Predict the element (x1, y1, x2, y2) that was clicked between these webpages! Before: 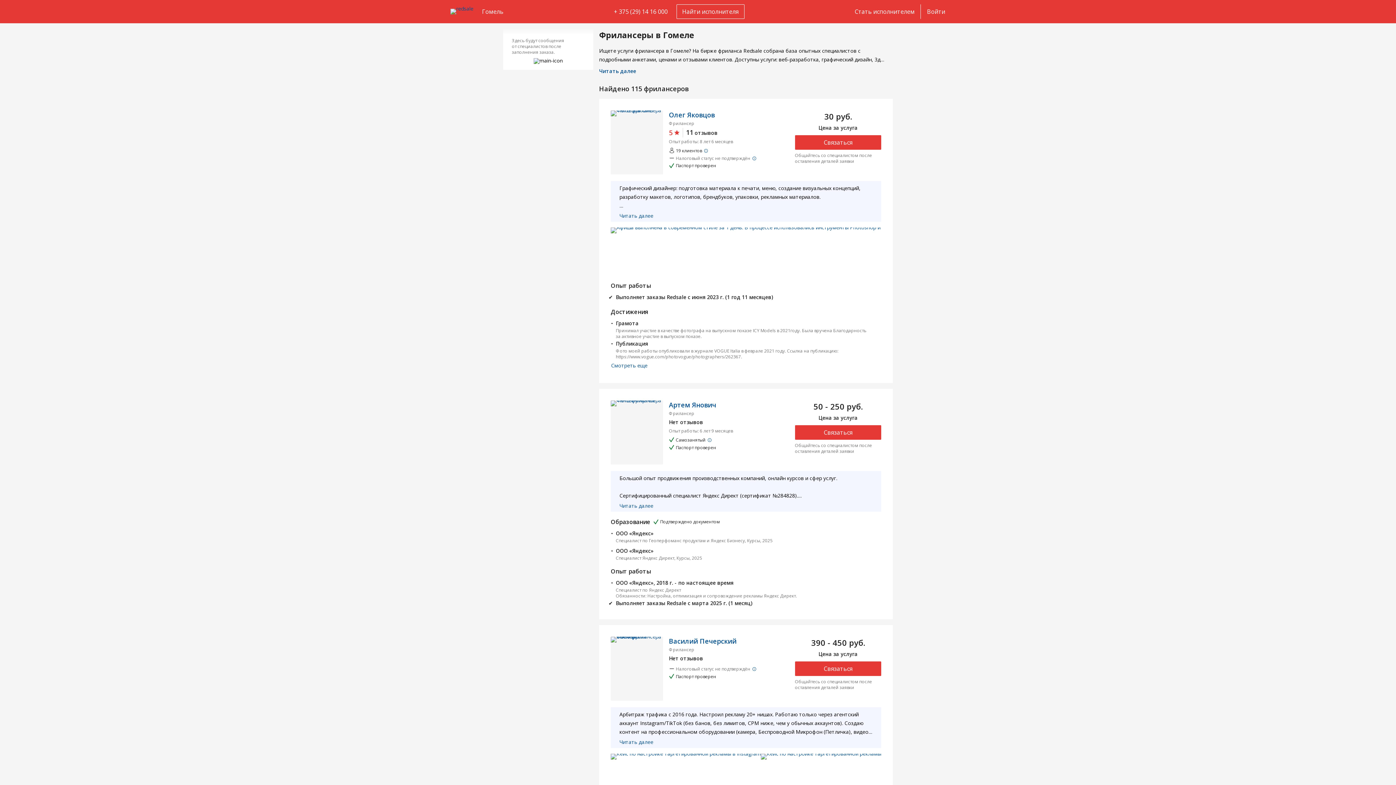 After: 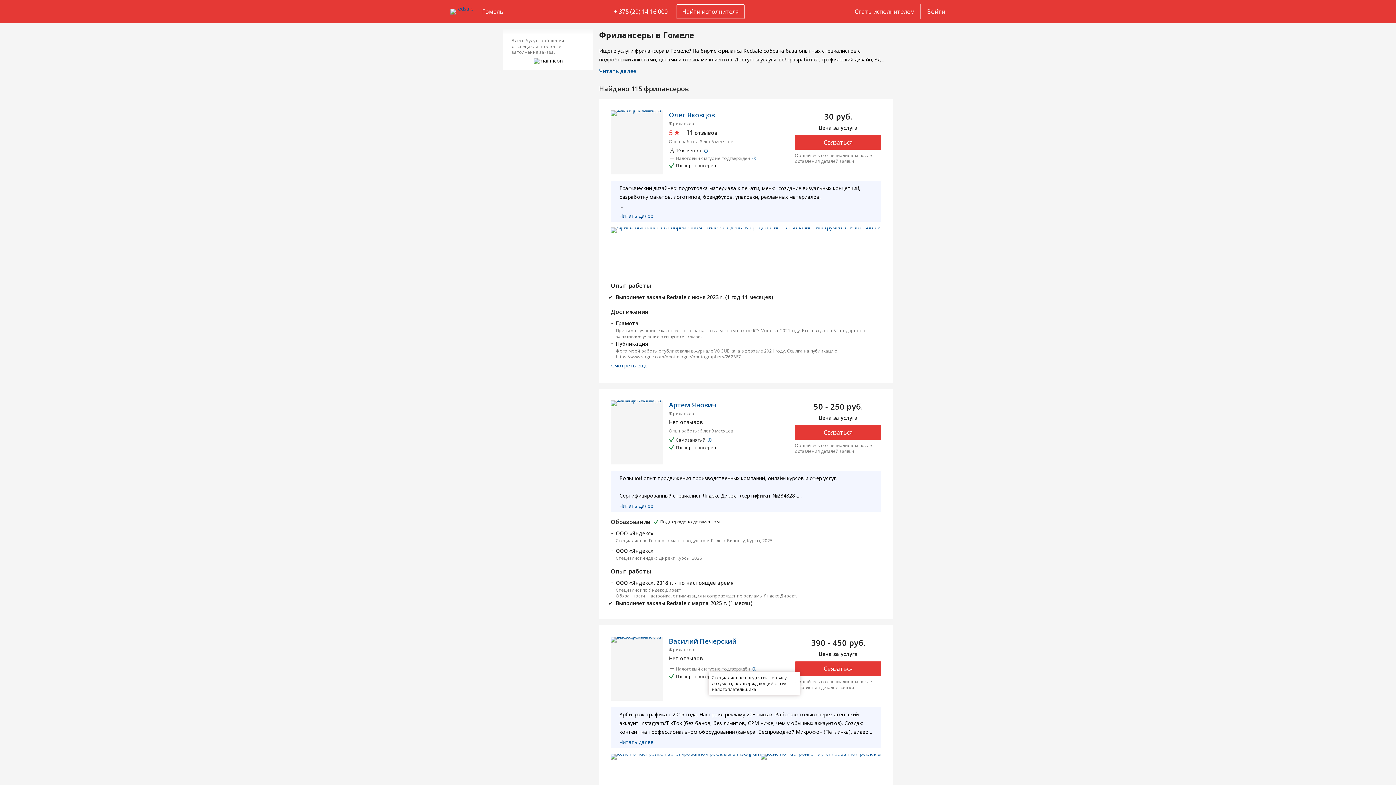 Action: bbox: (751, 666, 757, 672)